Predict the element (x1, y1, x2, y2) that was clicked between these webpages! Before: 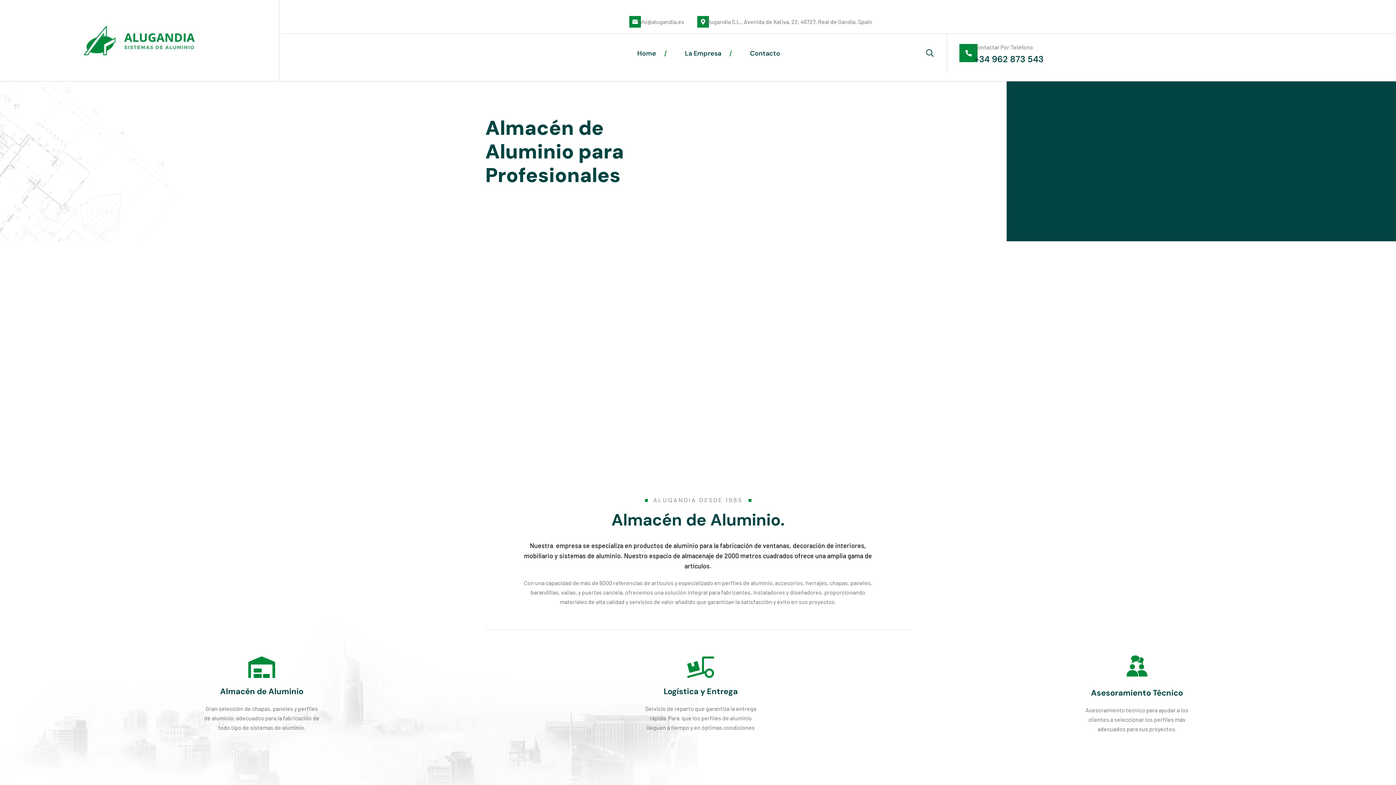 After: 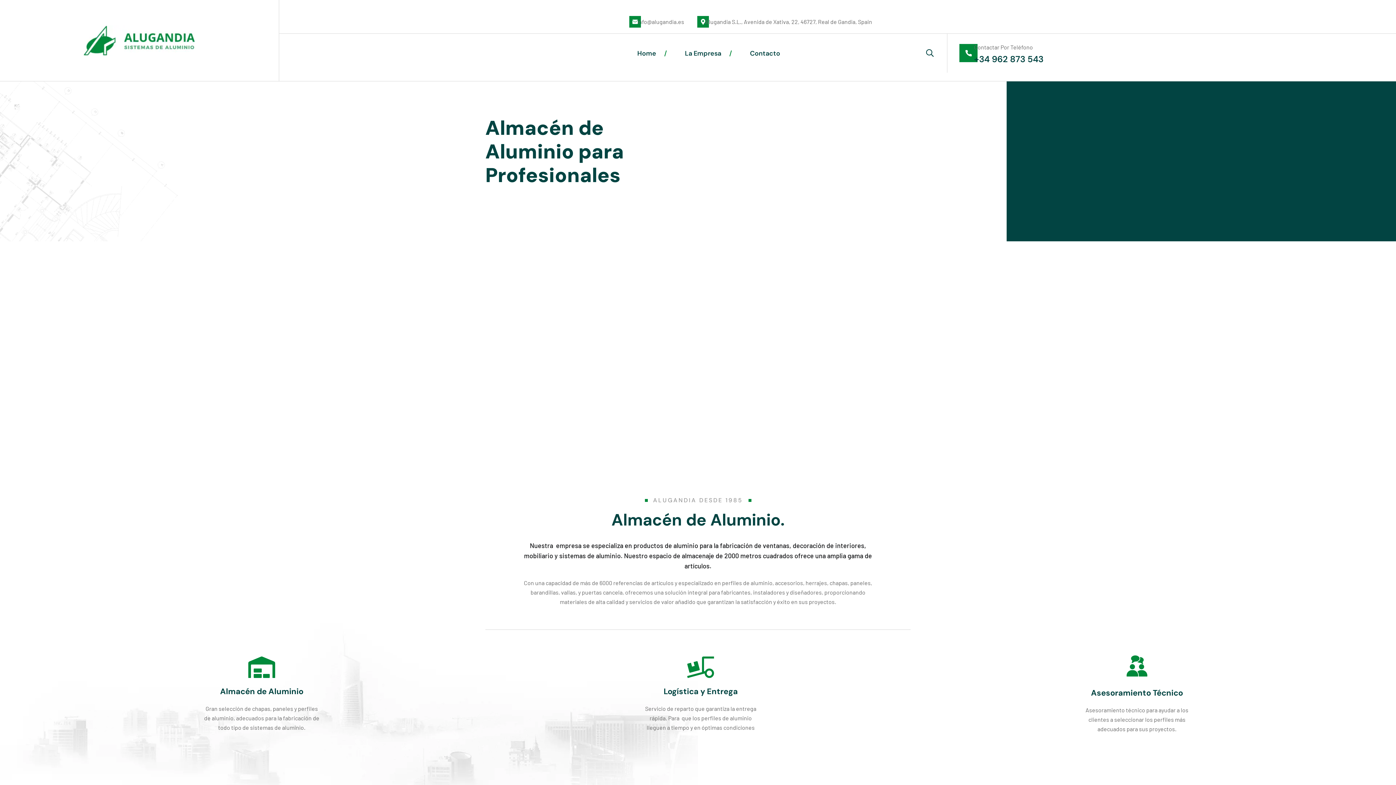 Action: bbox: (1126, 655, 1147, 677)